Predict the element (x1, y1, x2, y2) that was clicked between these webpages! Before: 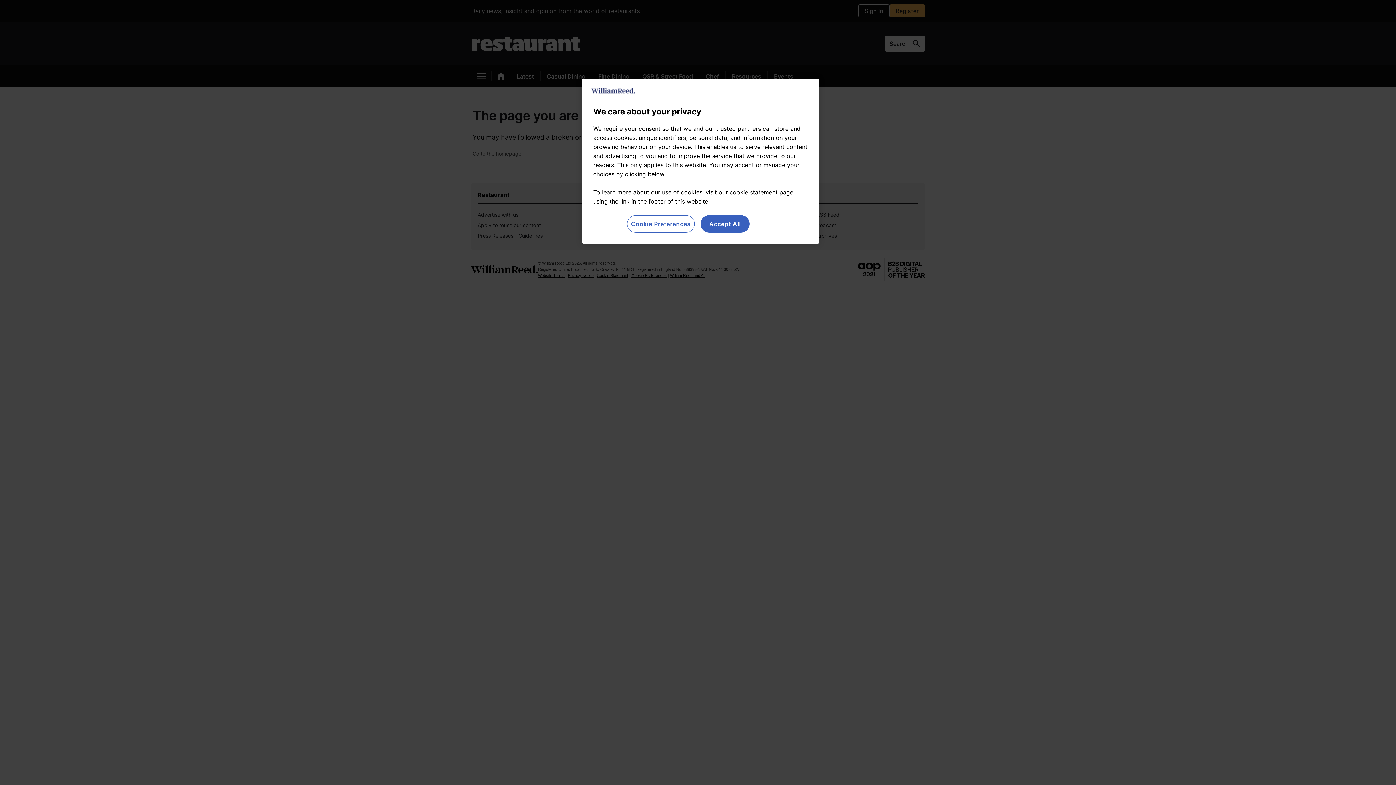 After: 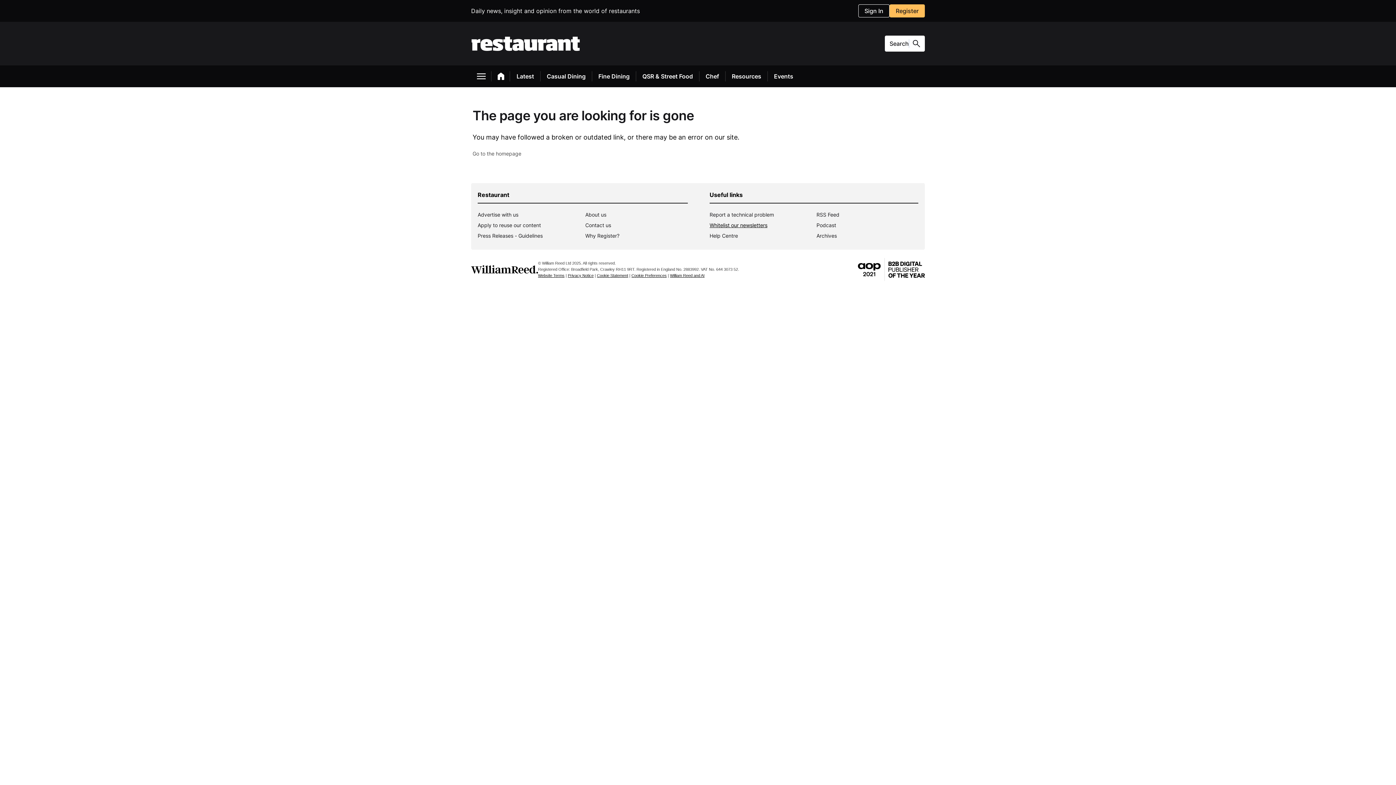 Action: bbox: (700, 215, 749, 232) label: Accept All